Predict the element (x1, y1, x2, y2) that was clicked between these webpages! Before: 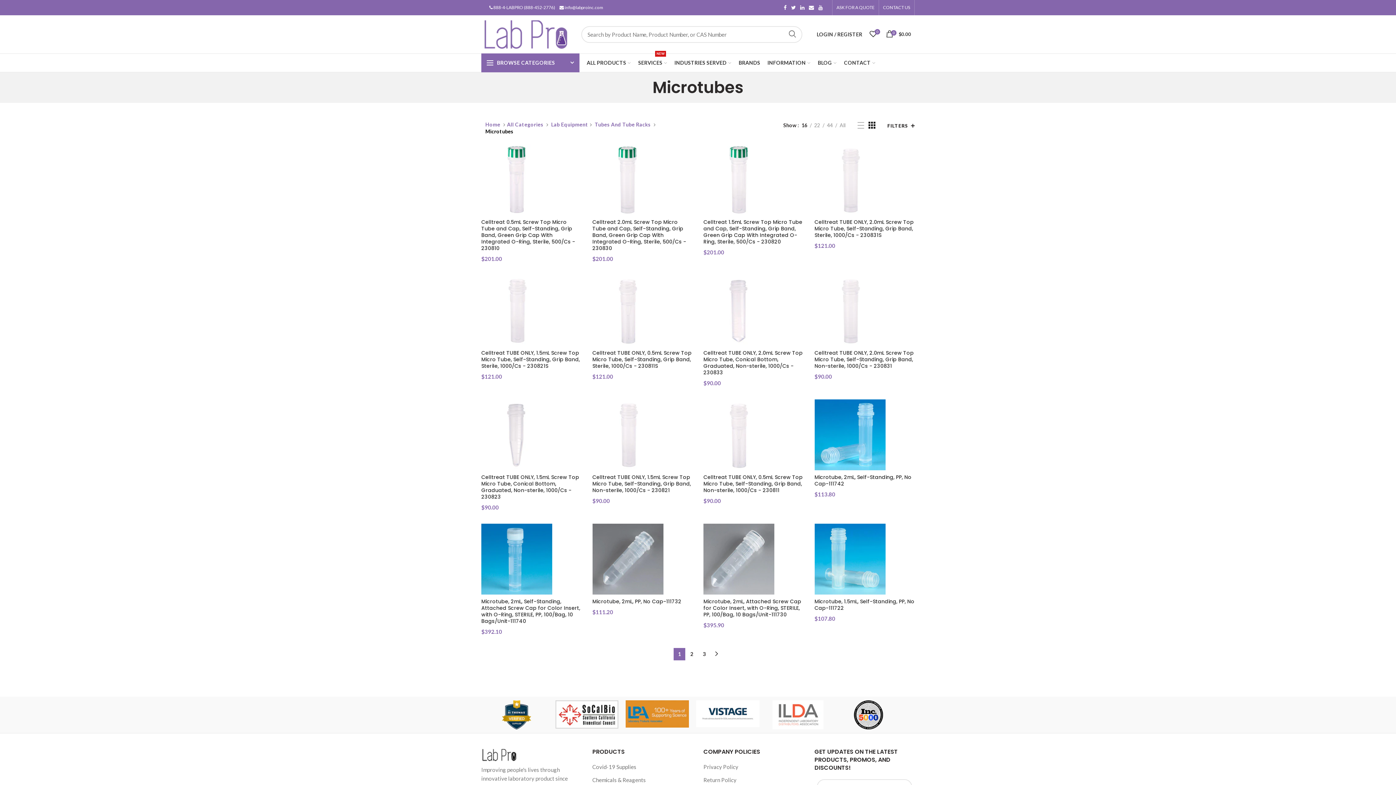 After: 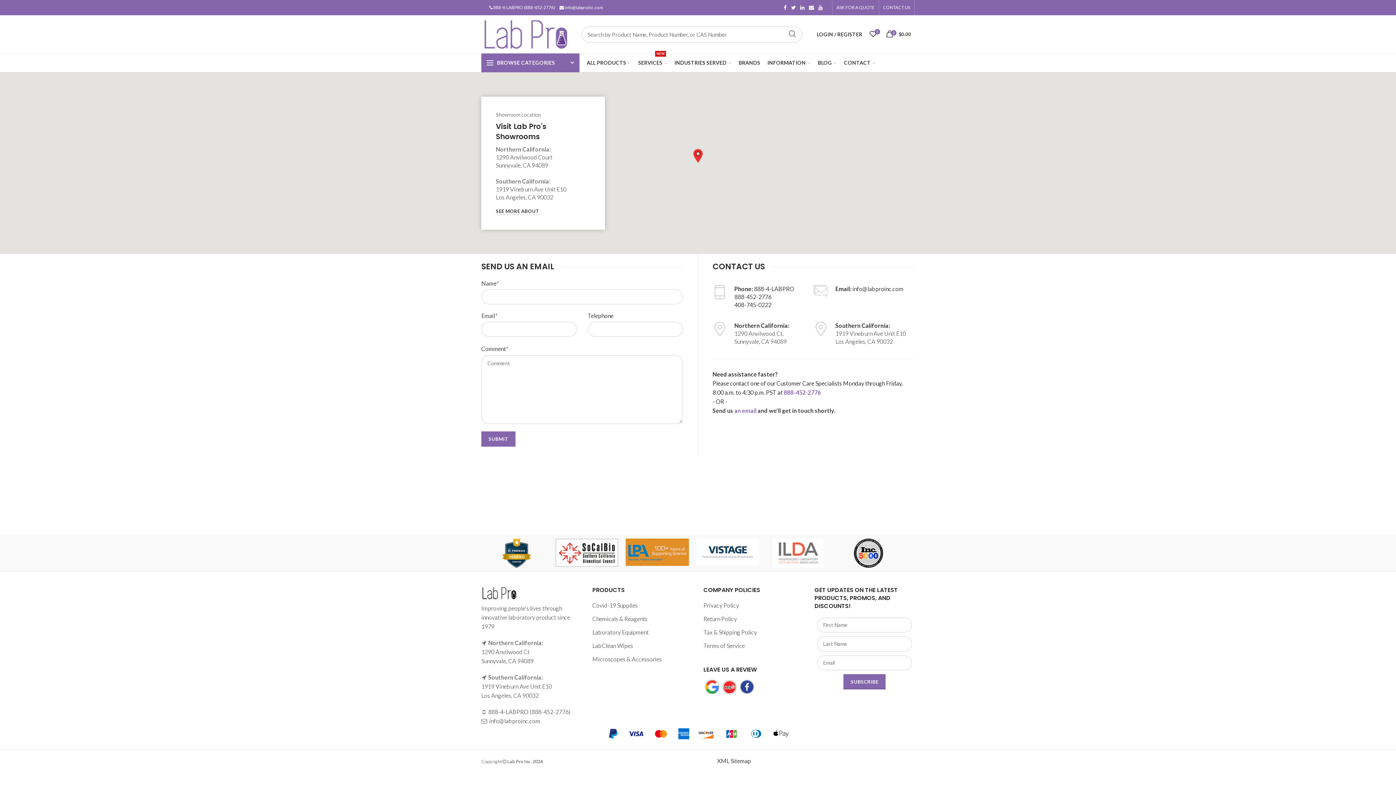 Action: bbox: (879, 0, 914, 15) label: CONTACT US